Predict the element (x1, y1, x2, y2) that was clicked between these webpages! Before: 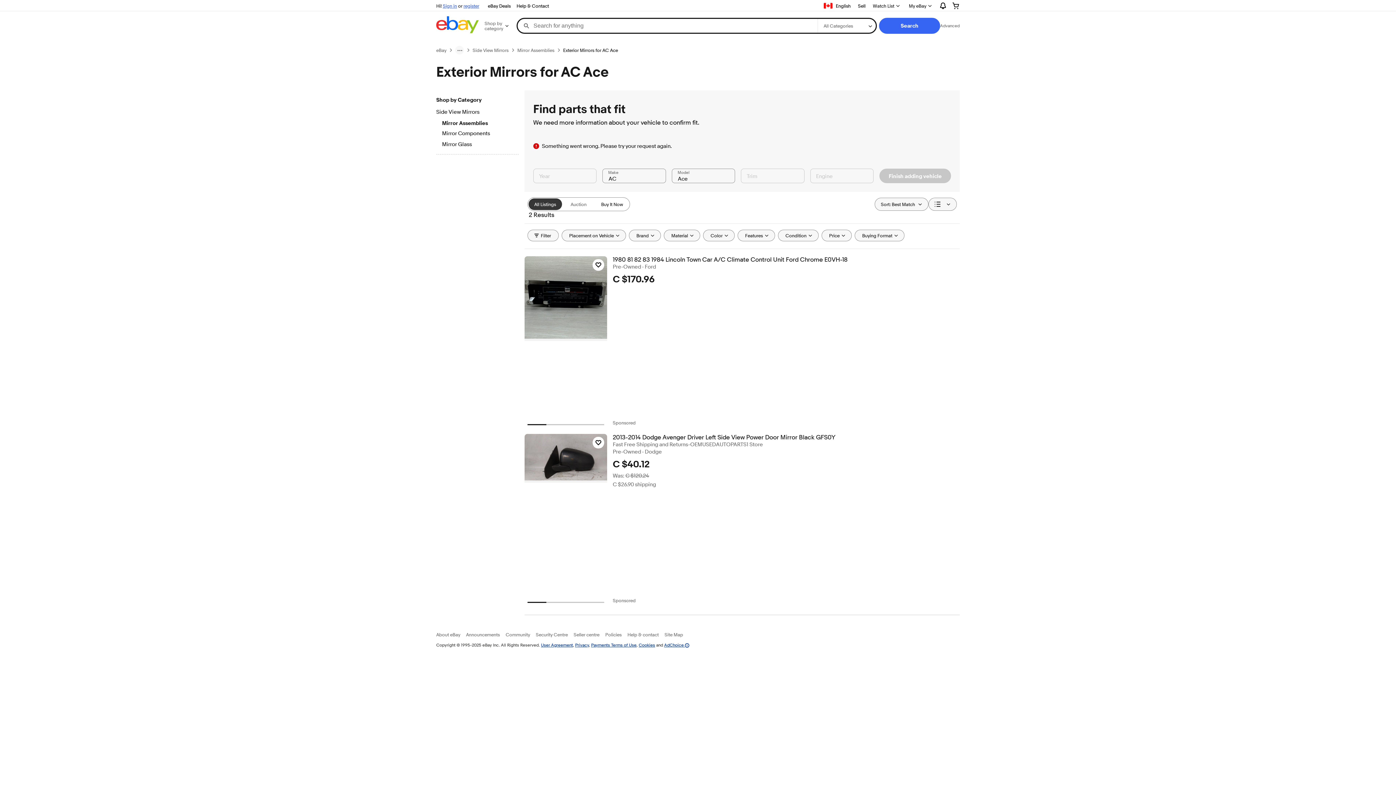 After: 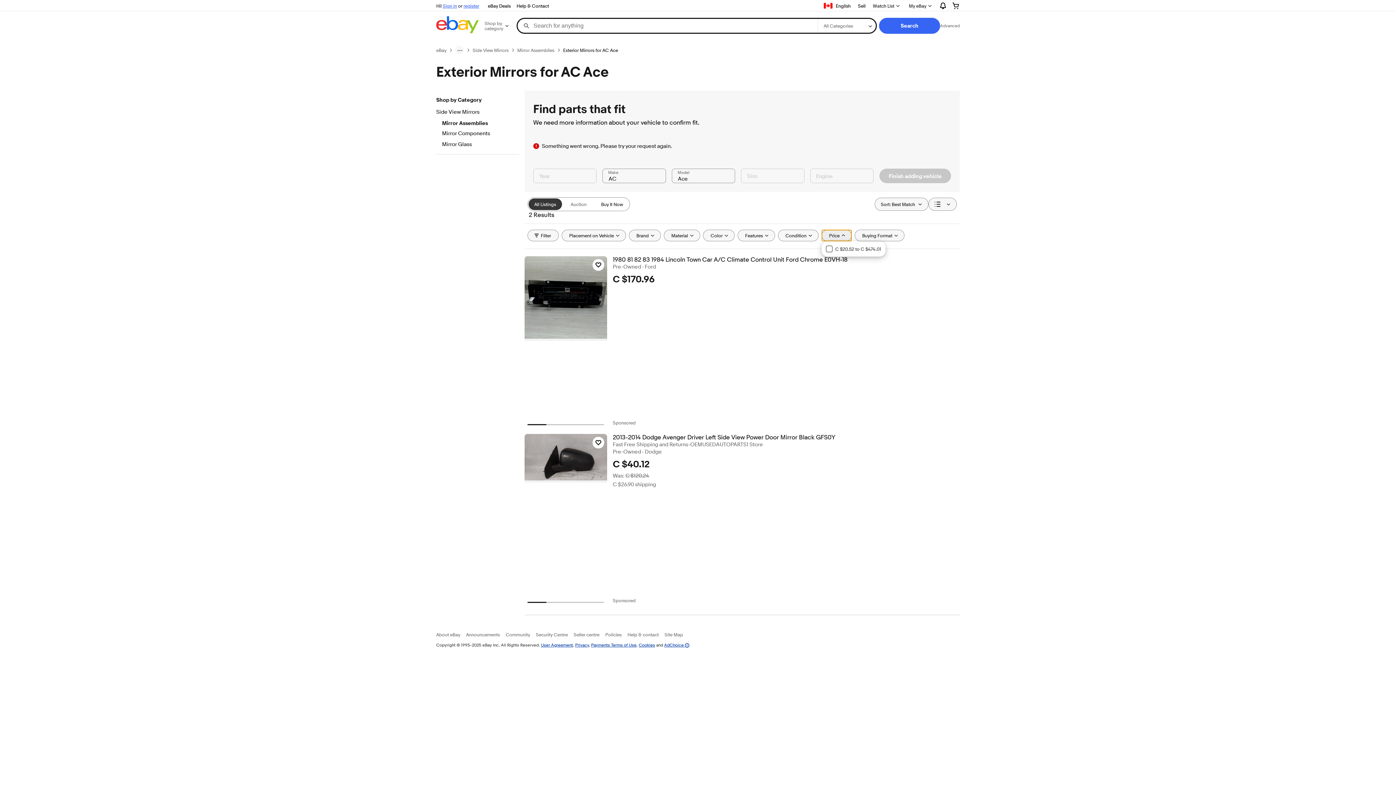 Action: label: Price bbox: (821, 229, 851, 241)